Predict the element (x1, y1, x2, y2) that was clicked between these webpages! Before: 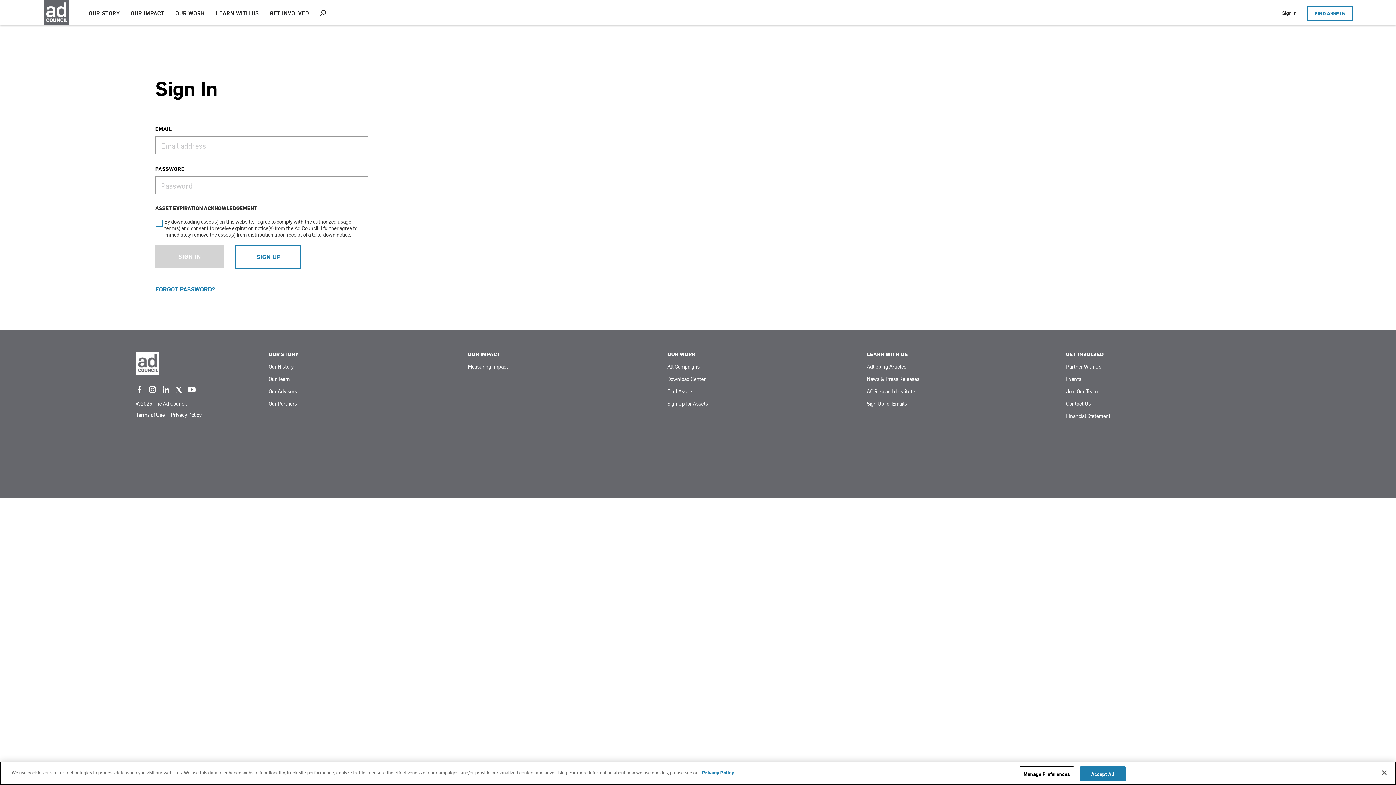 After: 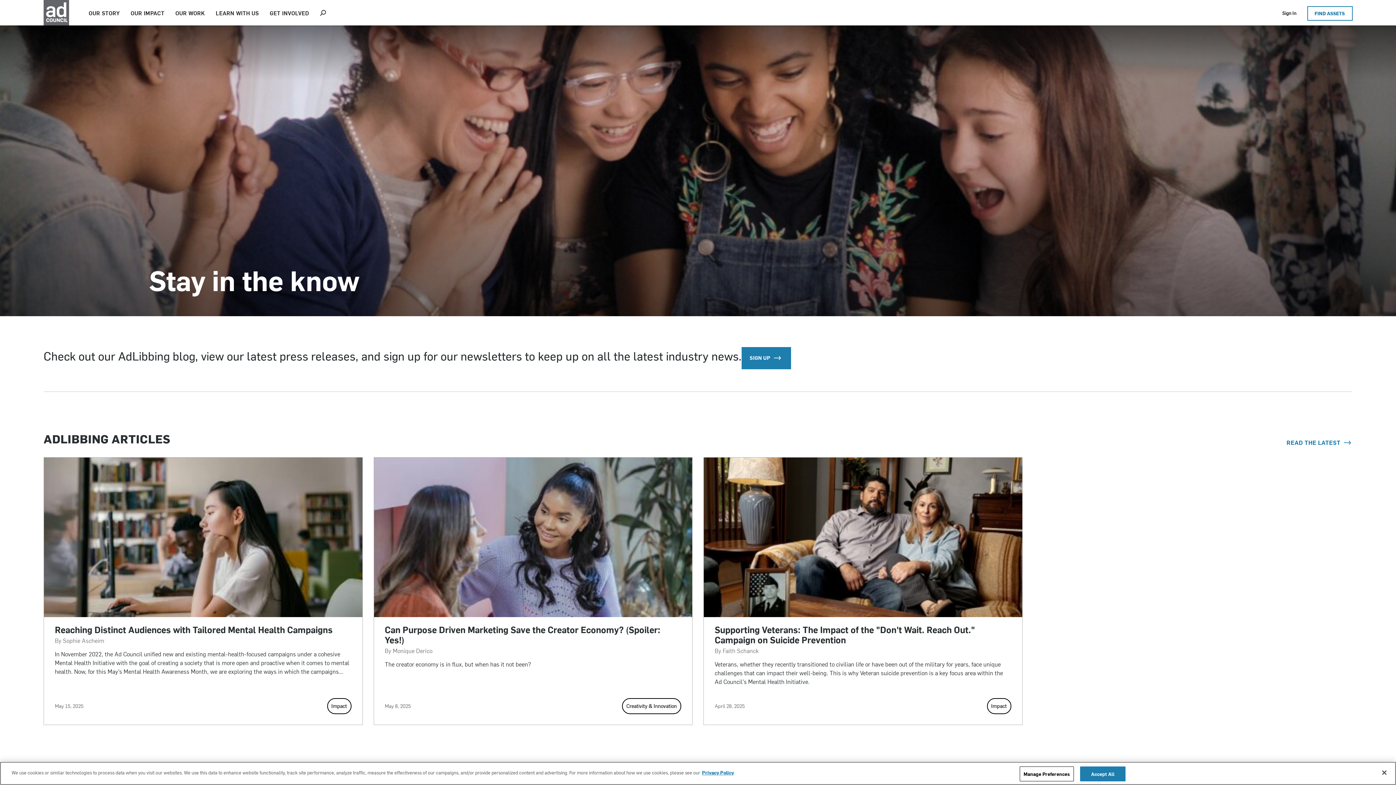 Action: label: LEARN WITH US bbox: (215, 4, 258, 21)